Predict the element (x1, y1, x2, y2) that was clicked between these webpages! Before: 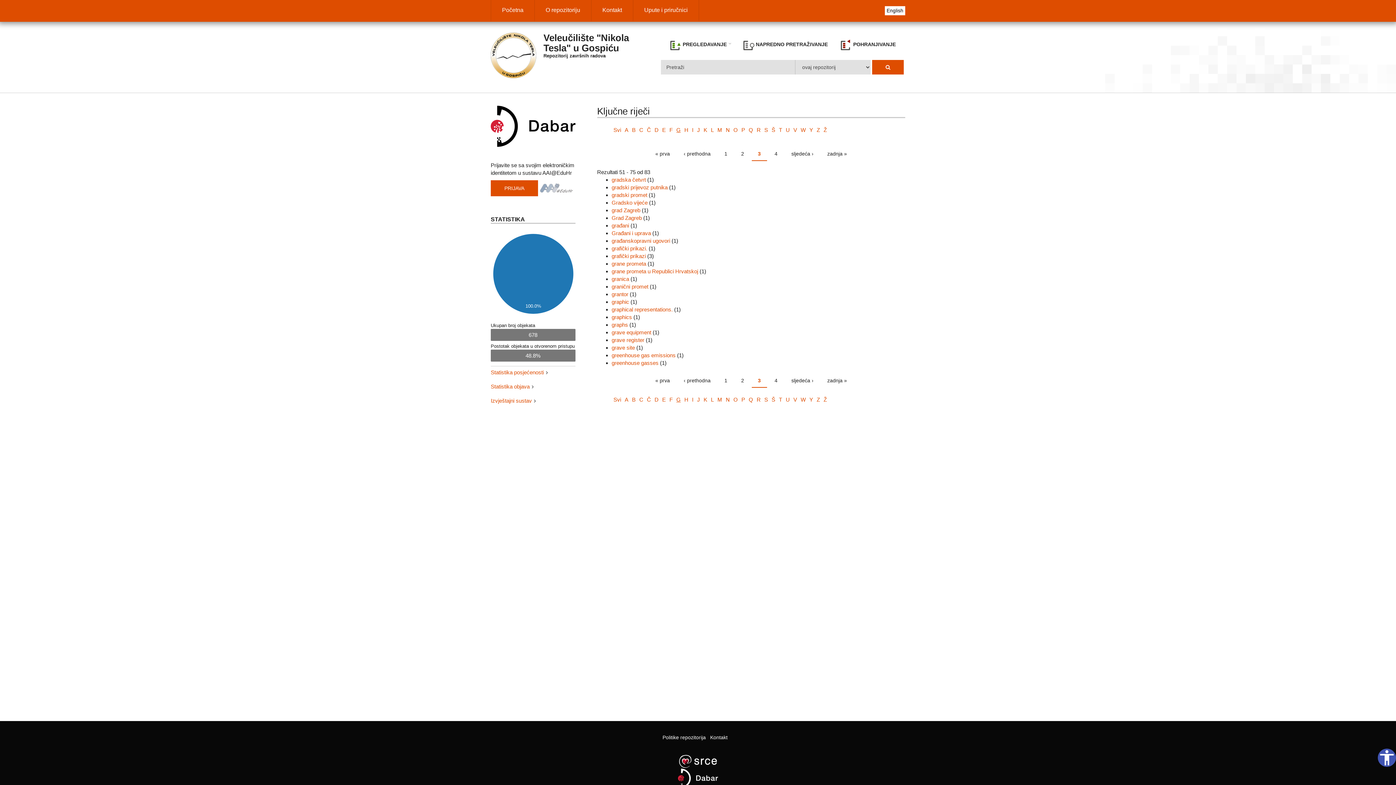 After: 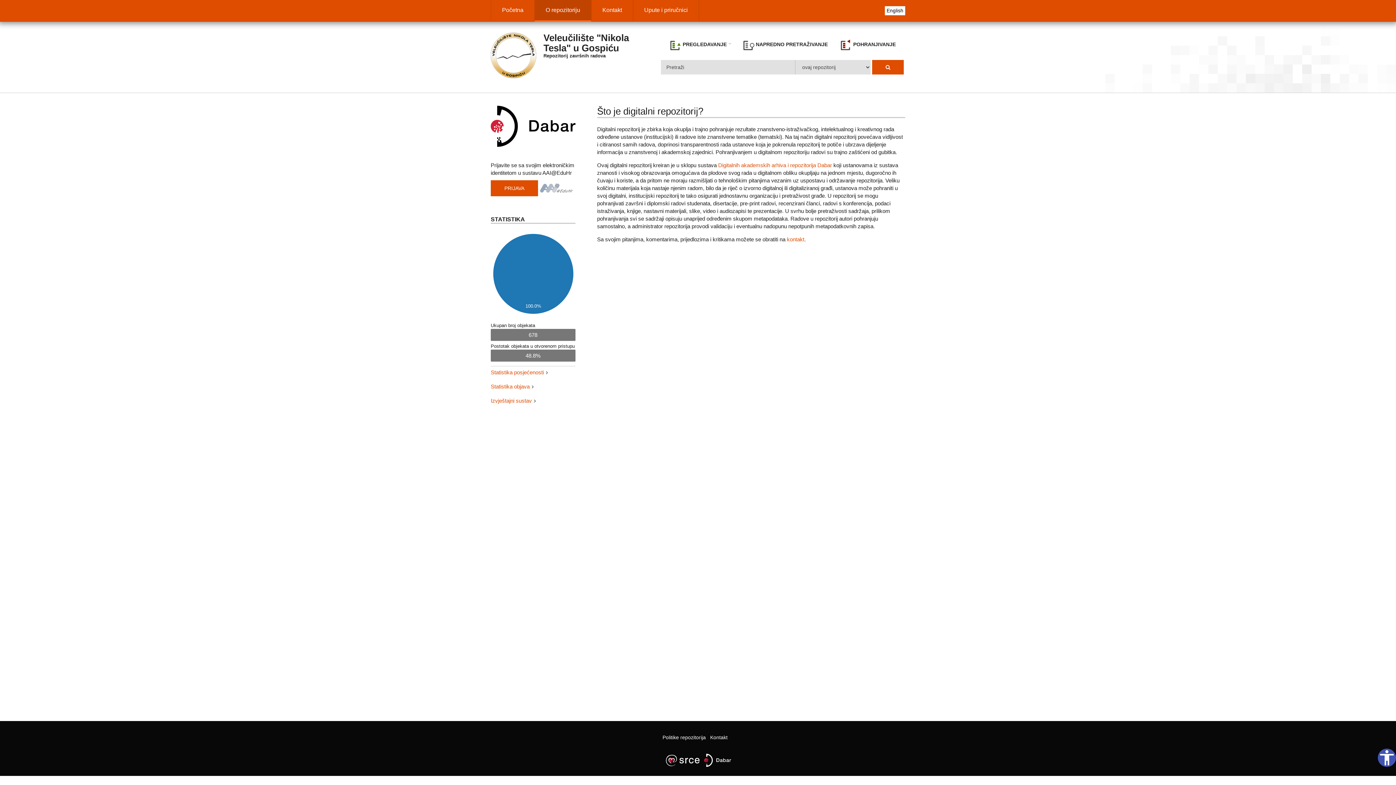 Action: label: O repozitoriju bbox: (534, 0, 591, 21)